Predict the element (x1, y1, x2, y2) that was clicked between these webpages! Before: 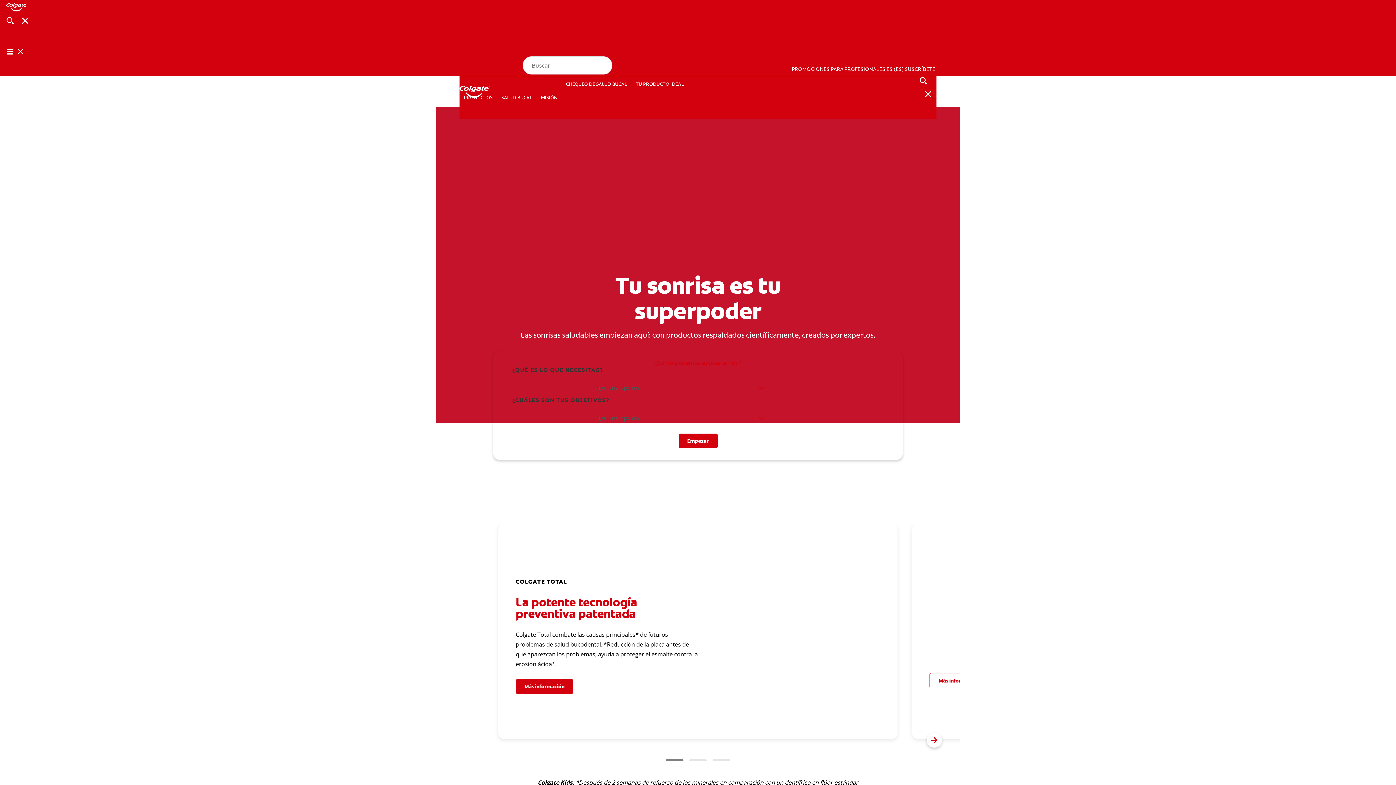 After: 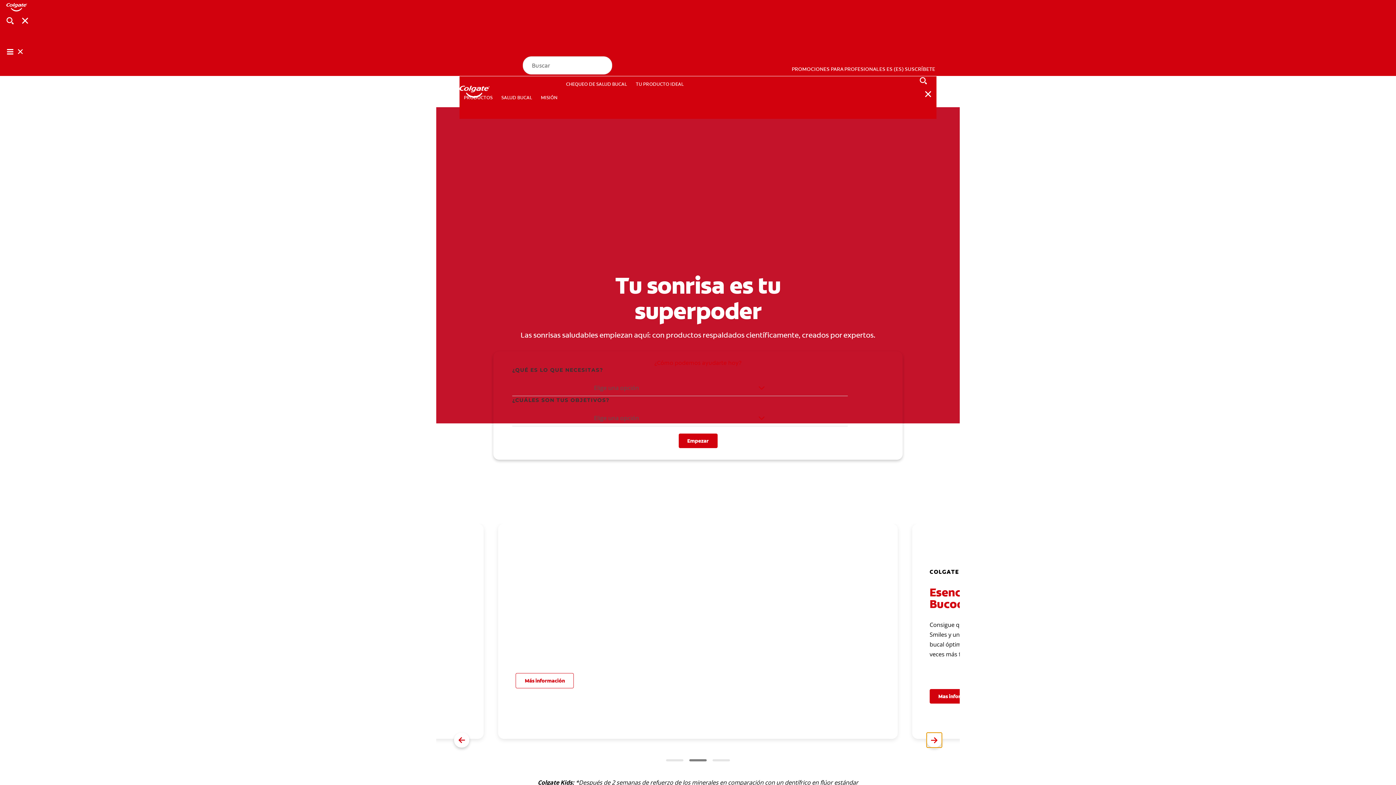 Action: bbox: (927, 732, 942, 748) label: Next slide